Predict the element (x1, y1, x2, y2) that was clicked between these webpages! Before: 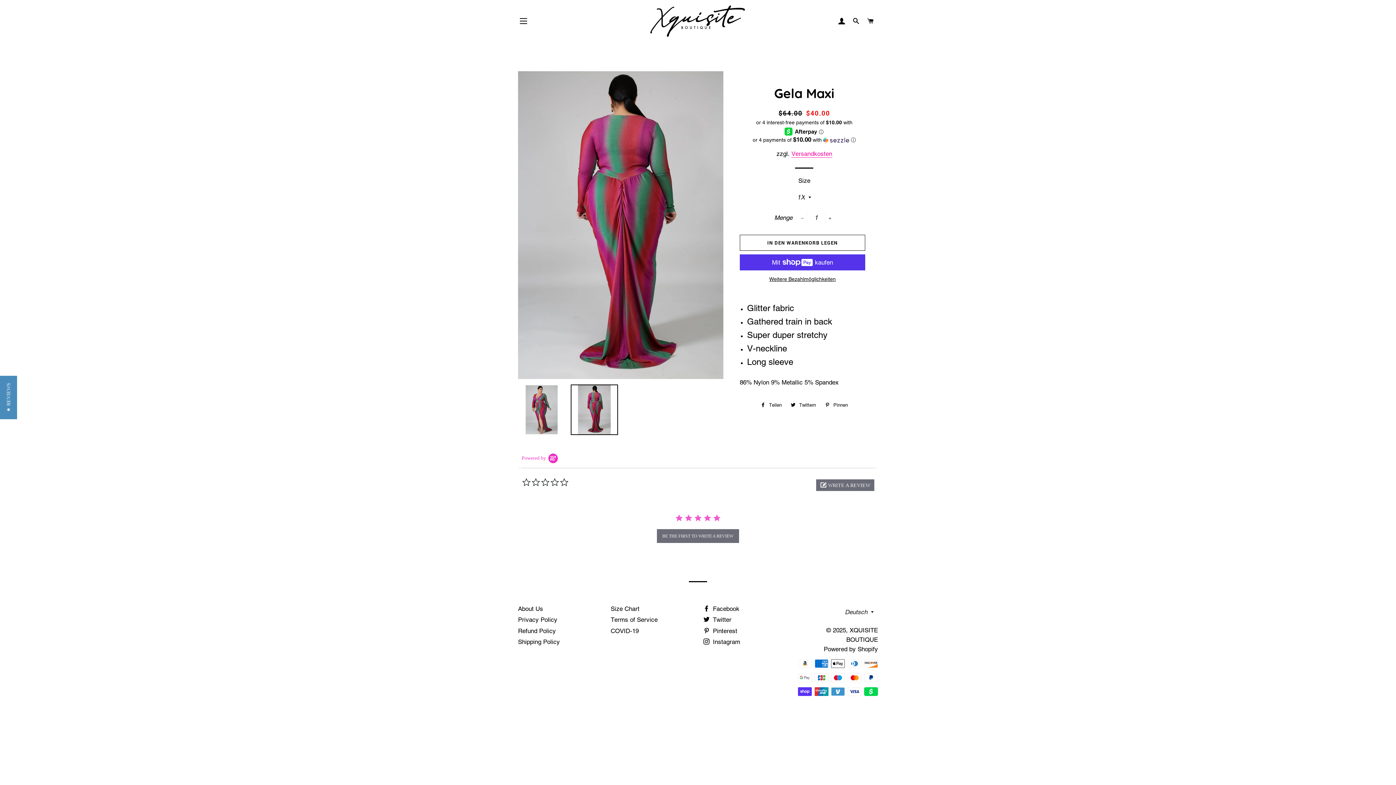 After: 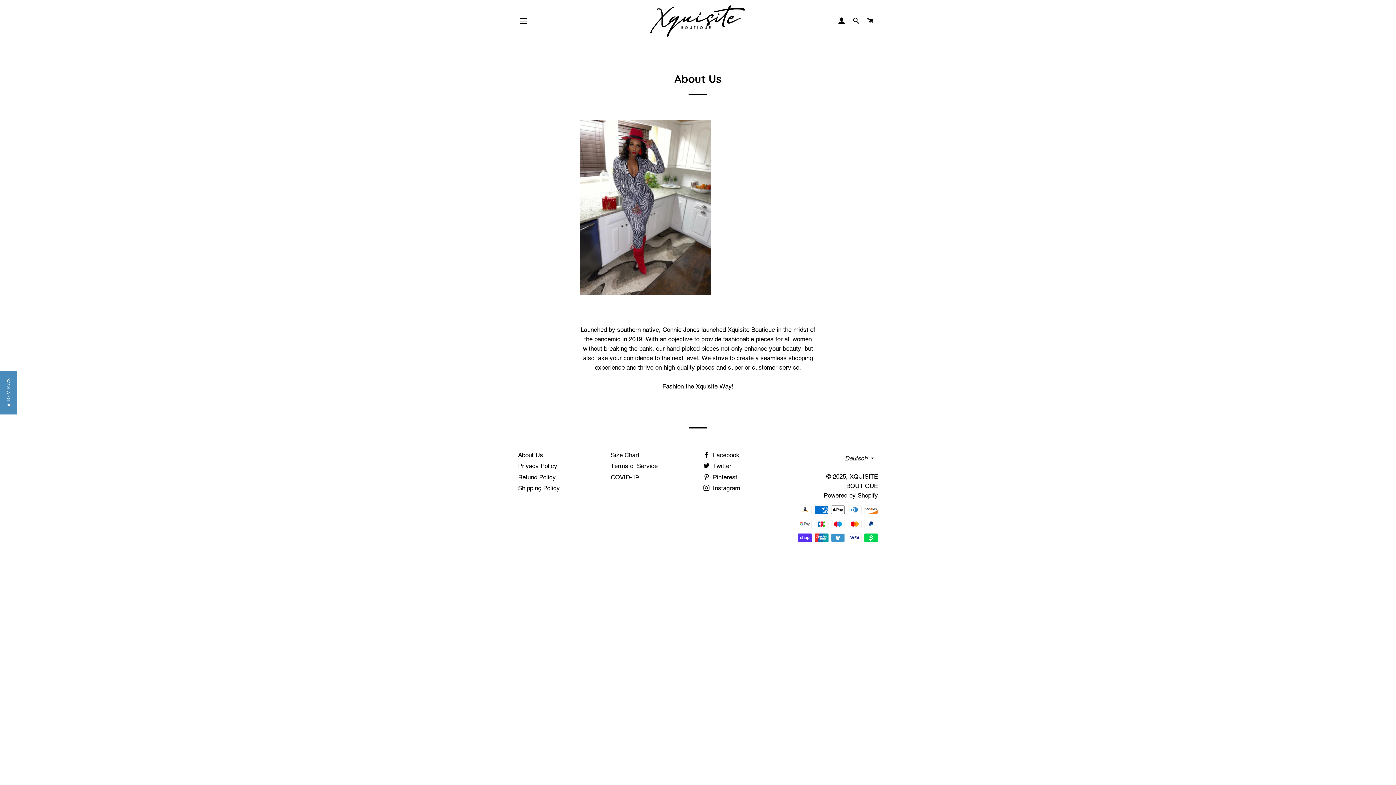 Action: label: About Us bbox: (518, 605, 543, 612)